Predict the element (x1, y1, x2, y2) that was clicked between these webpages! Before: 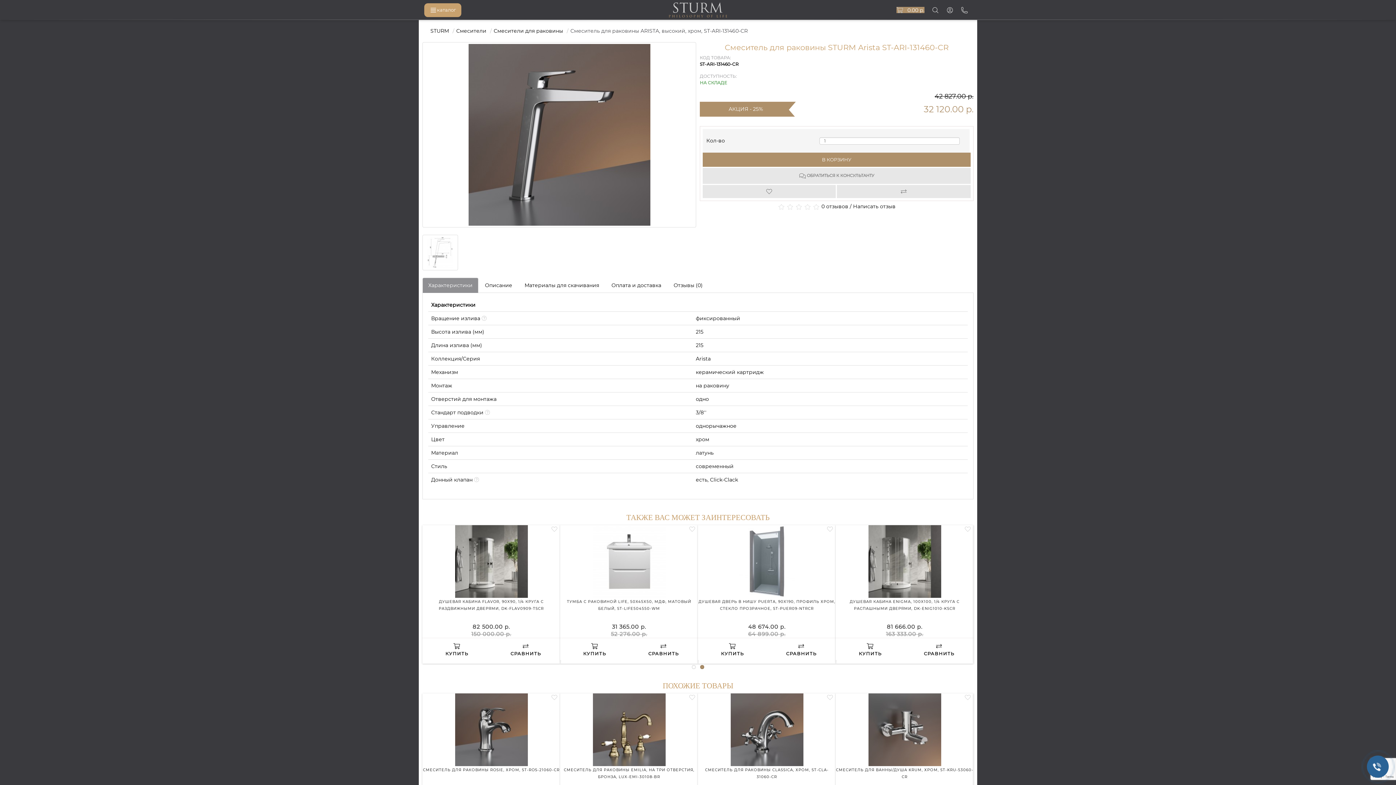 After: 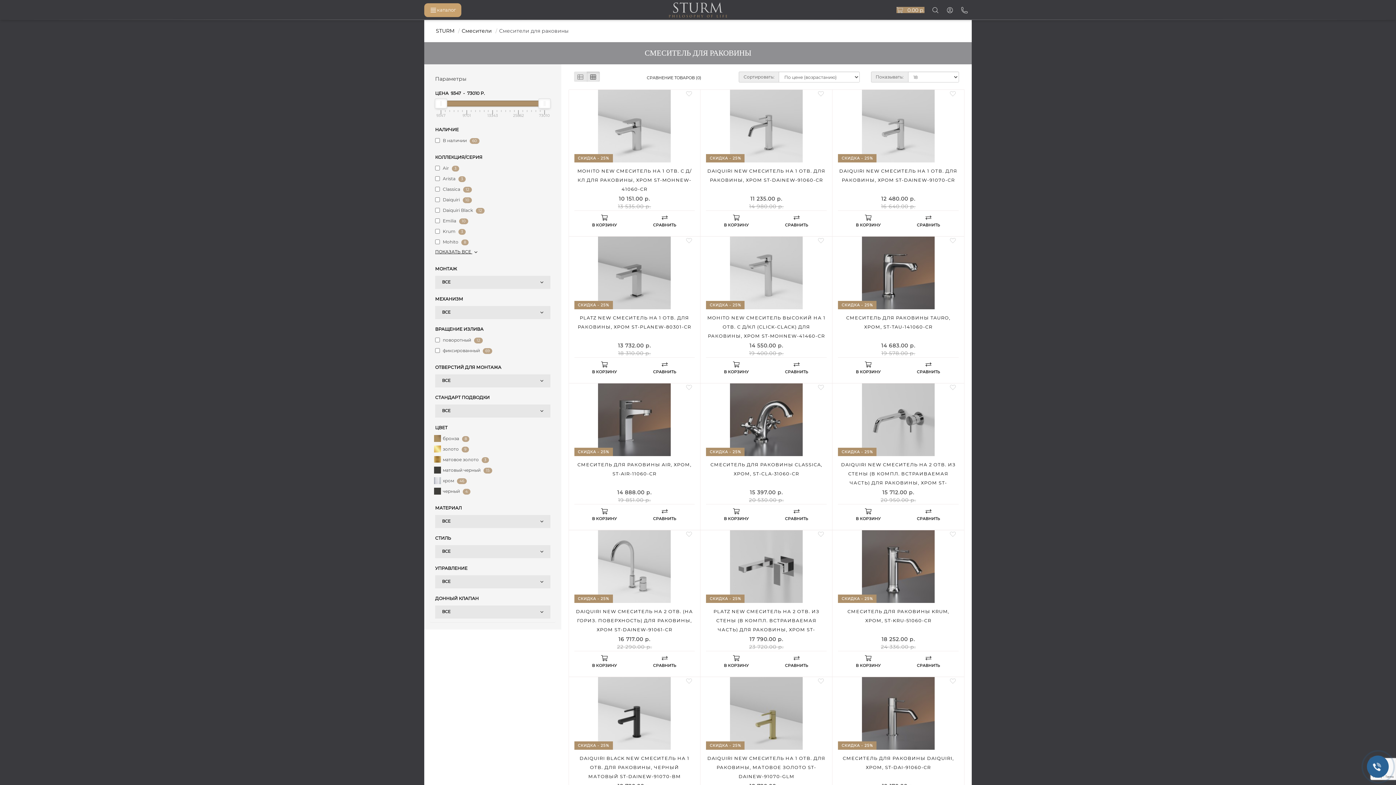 Action: label: https://sturmproject.ru/smesiteli/smesiteli-dlya-rakoviny/ bbox: (493, 27, 563, 34)